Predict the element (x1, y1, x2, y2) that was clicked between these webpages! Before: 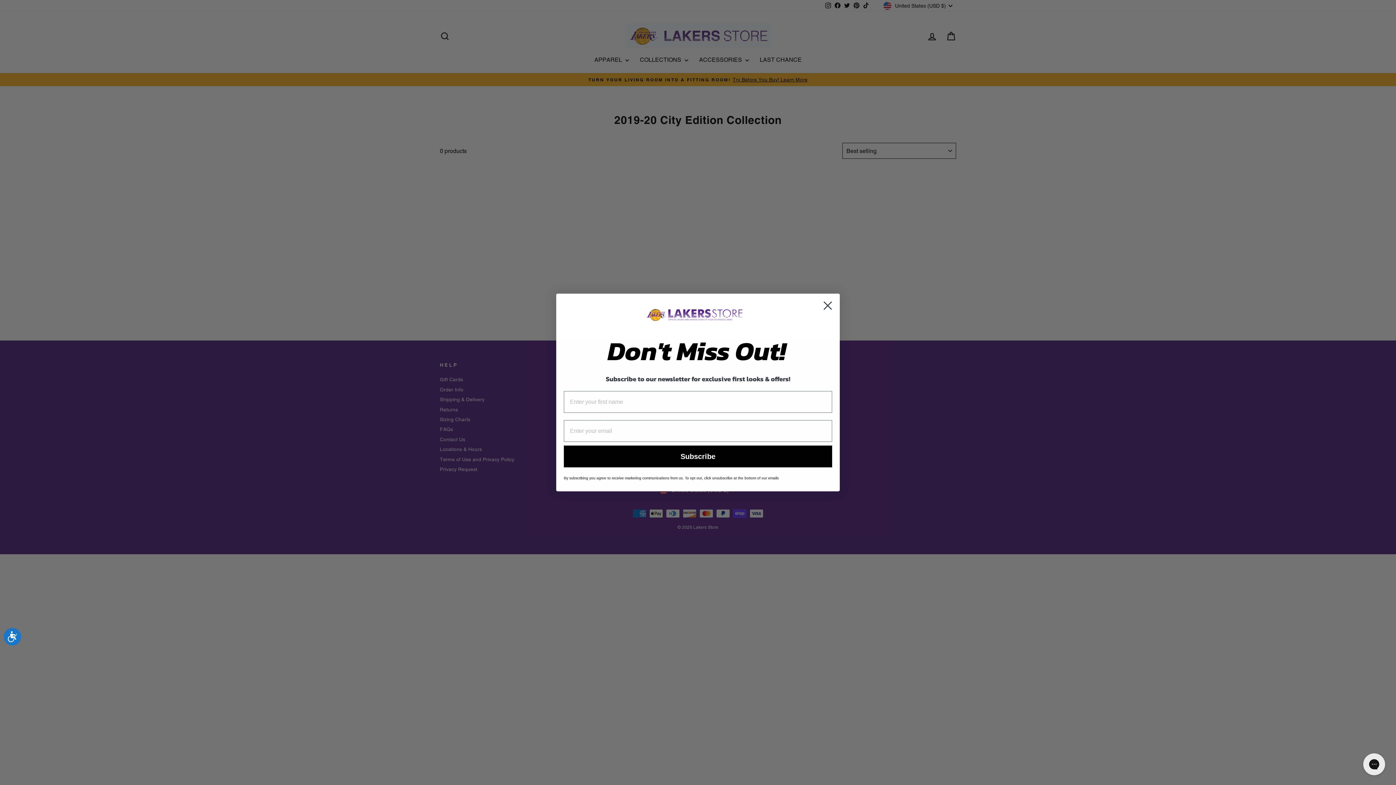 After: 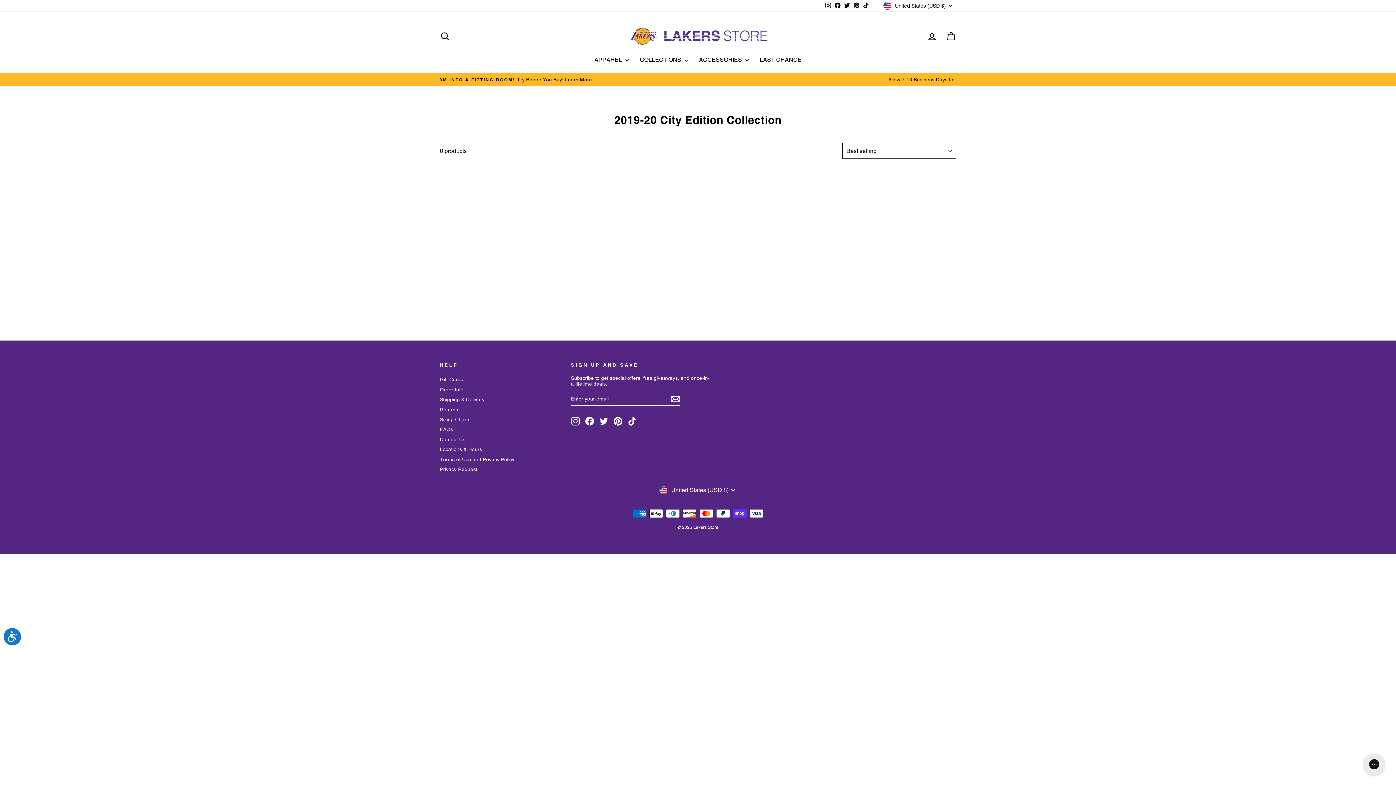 Action: label: Close dialog bbox: (818, 296, 837, 314)